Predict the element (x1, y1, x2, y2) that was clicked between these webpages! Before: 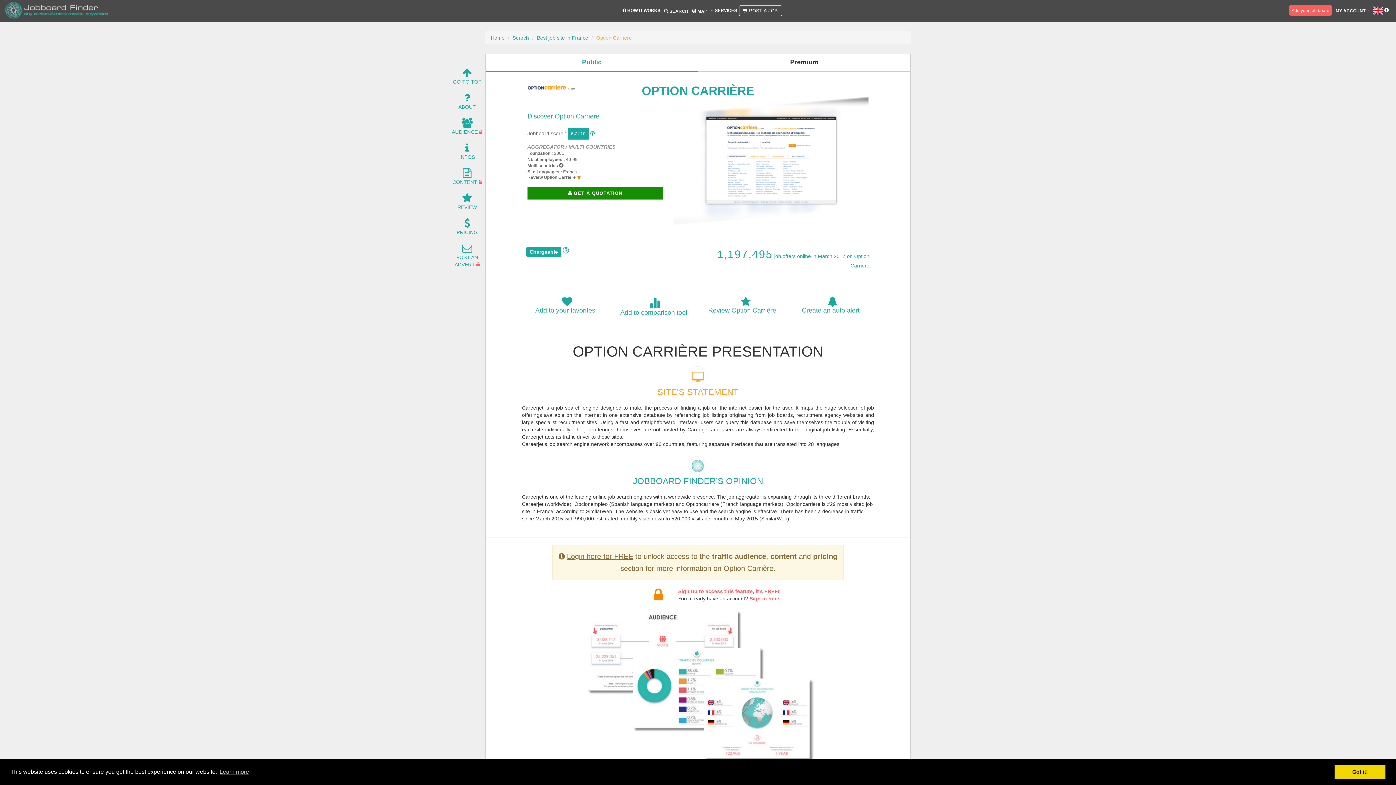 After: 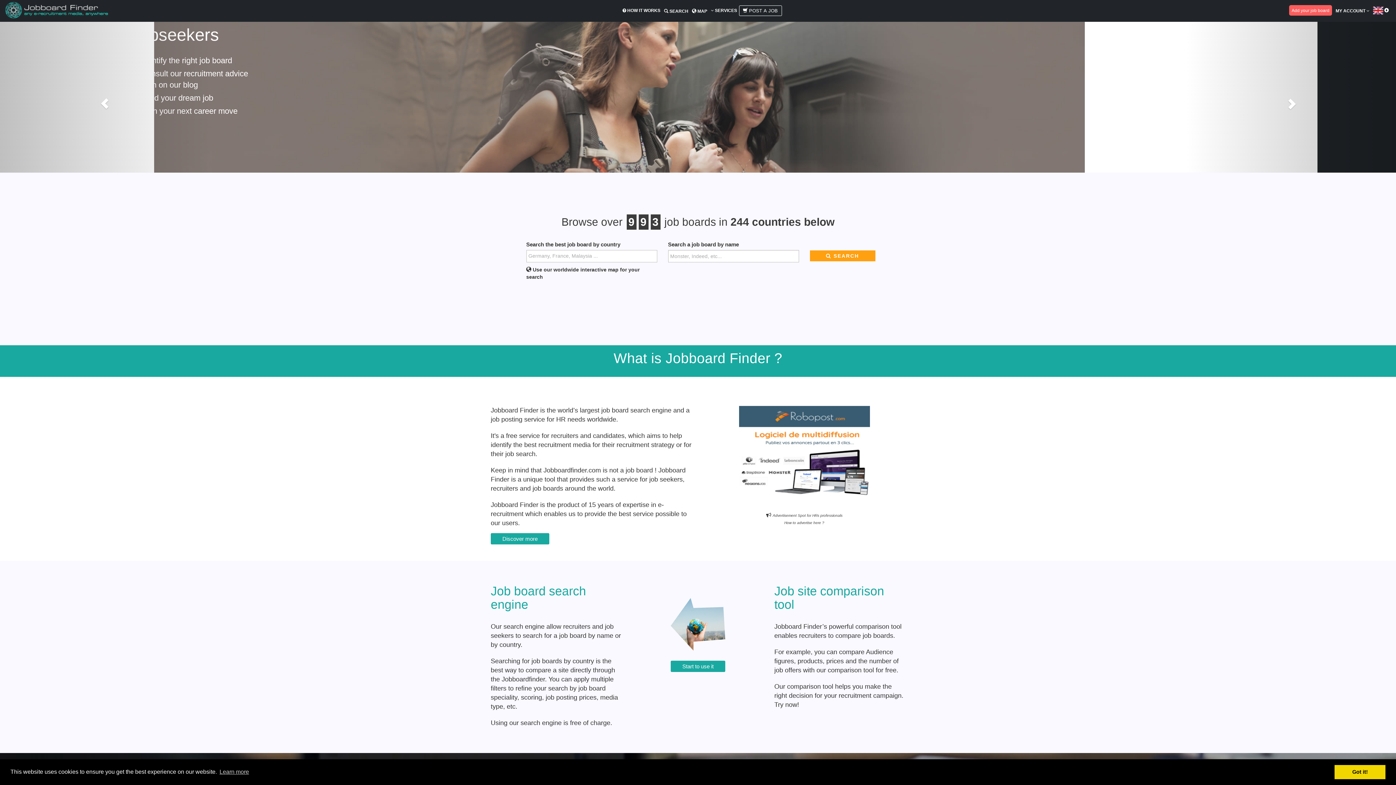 Action: bbox: (0, 1, 113, 20)